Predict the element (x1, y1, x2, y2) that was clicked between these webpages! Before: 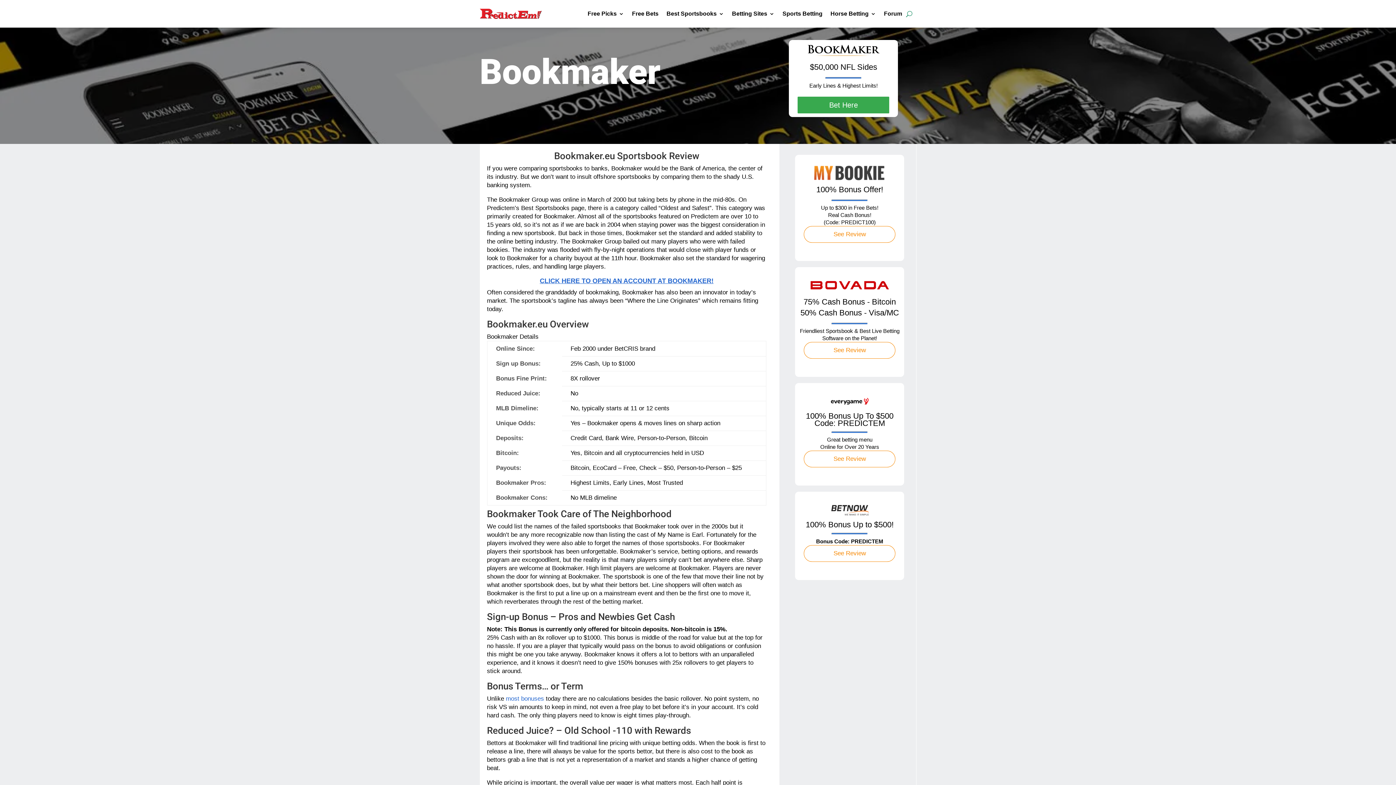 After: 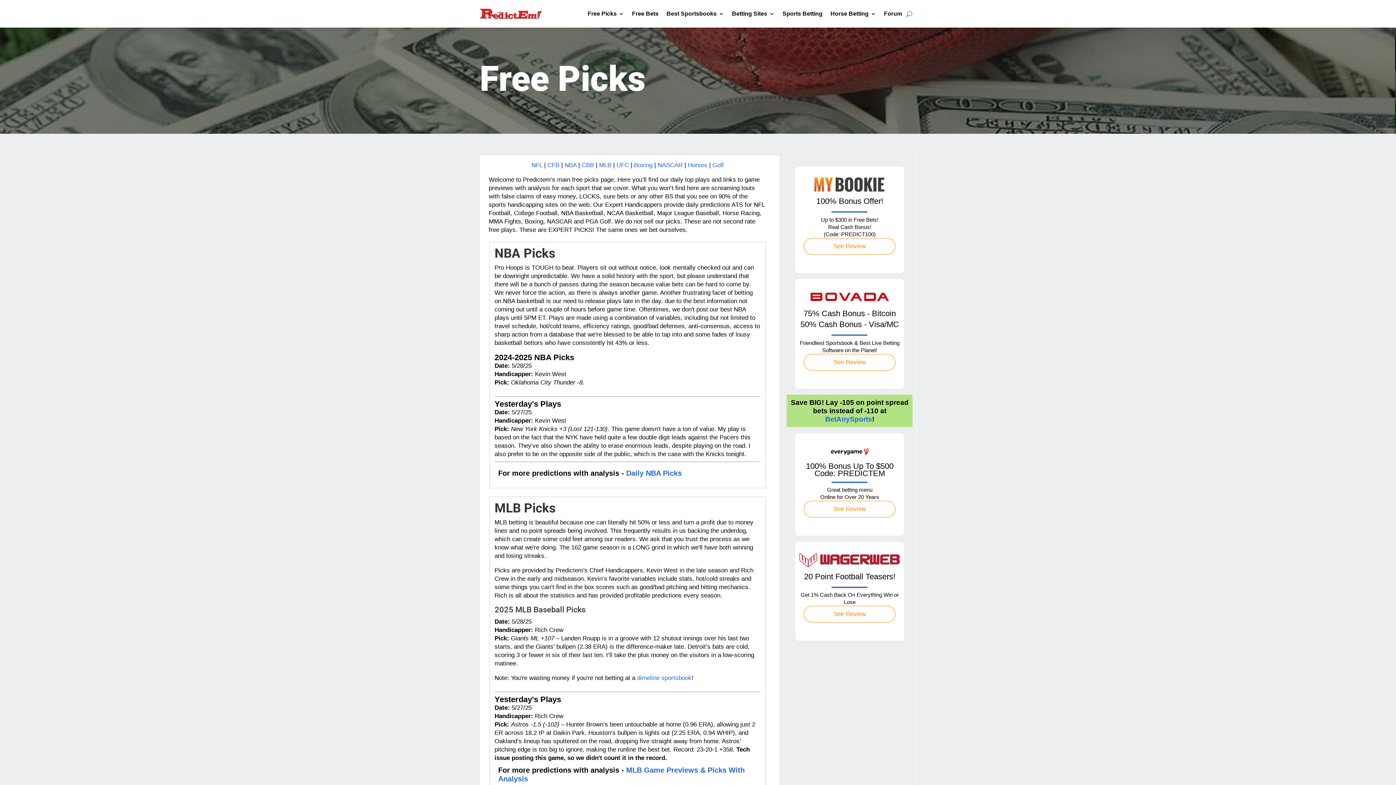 Action: bbox: (587, 0, 624, 27) label: Free Picks